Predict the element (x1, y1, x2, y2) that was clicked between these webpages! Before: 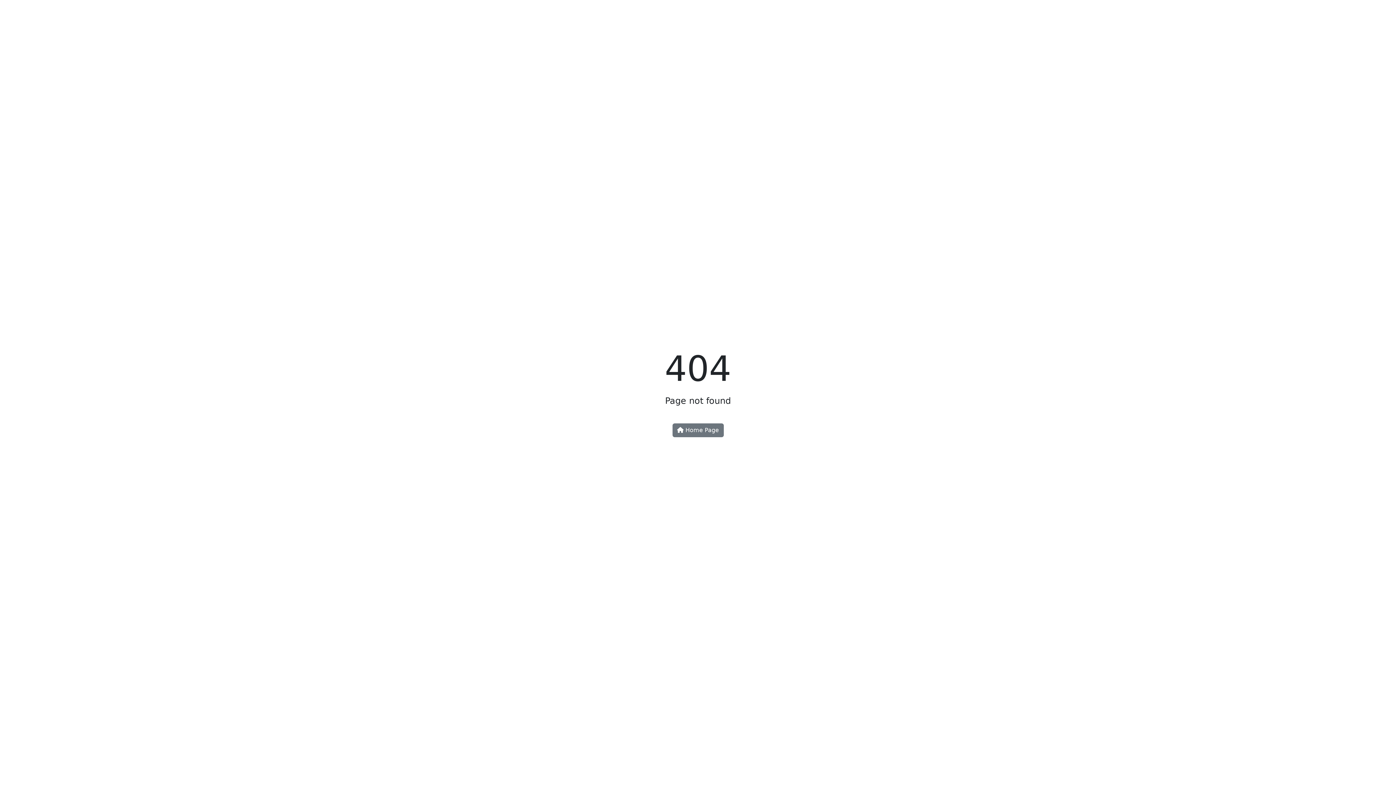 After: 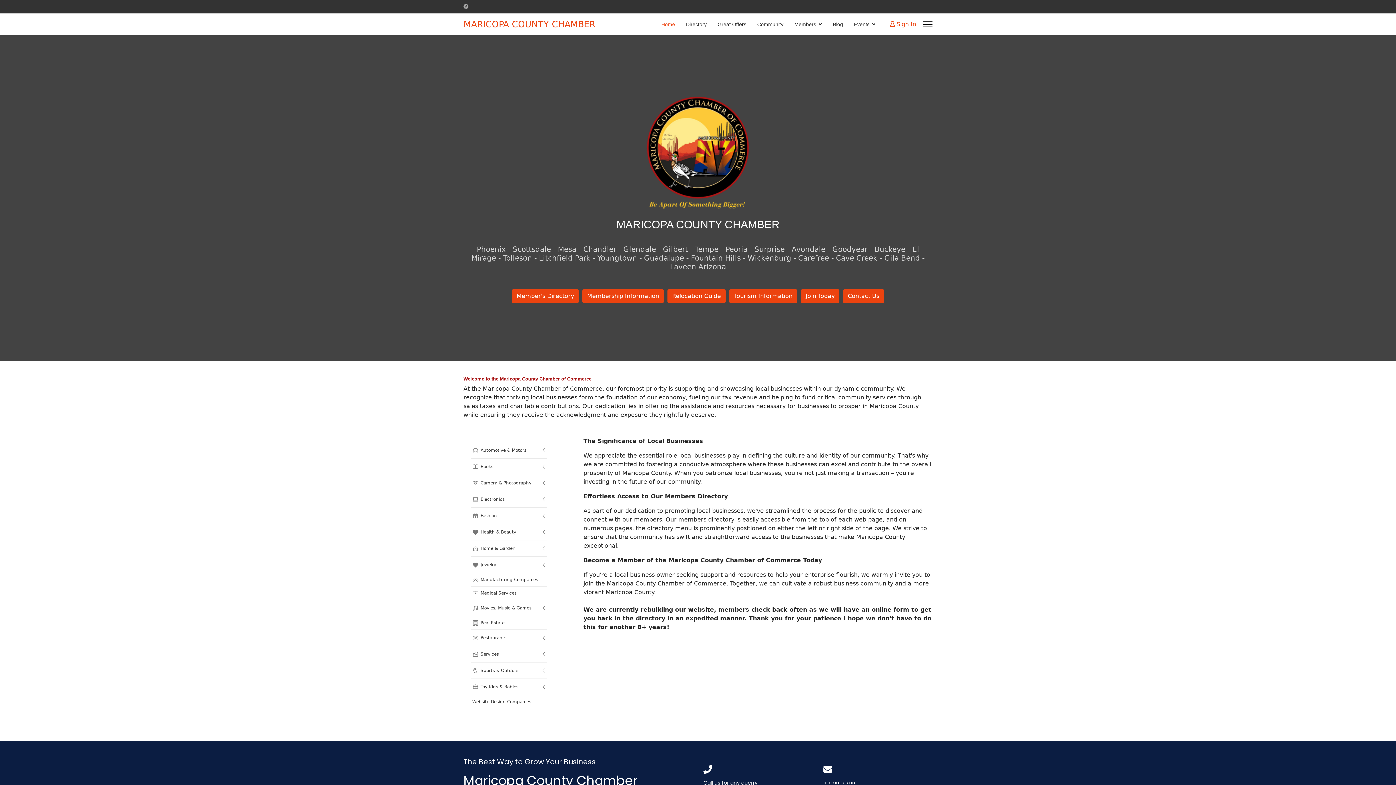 Action: label:  Home Page bbox: (672, 423, 723, 437)